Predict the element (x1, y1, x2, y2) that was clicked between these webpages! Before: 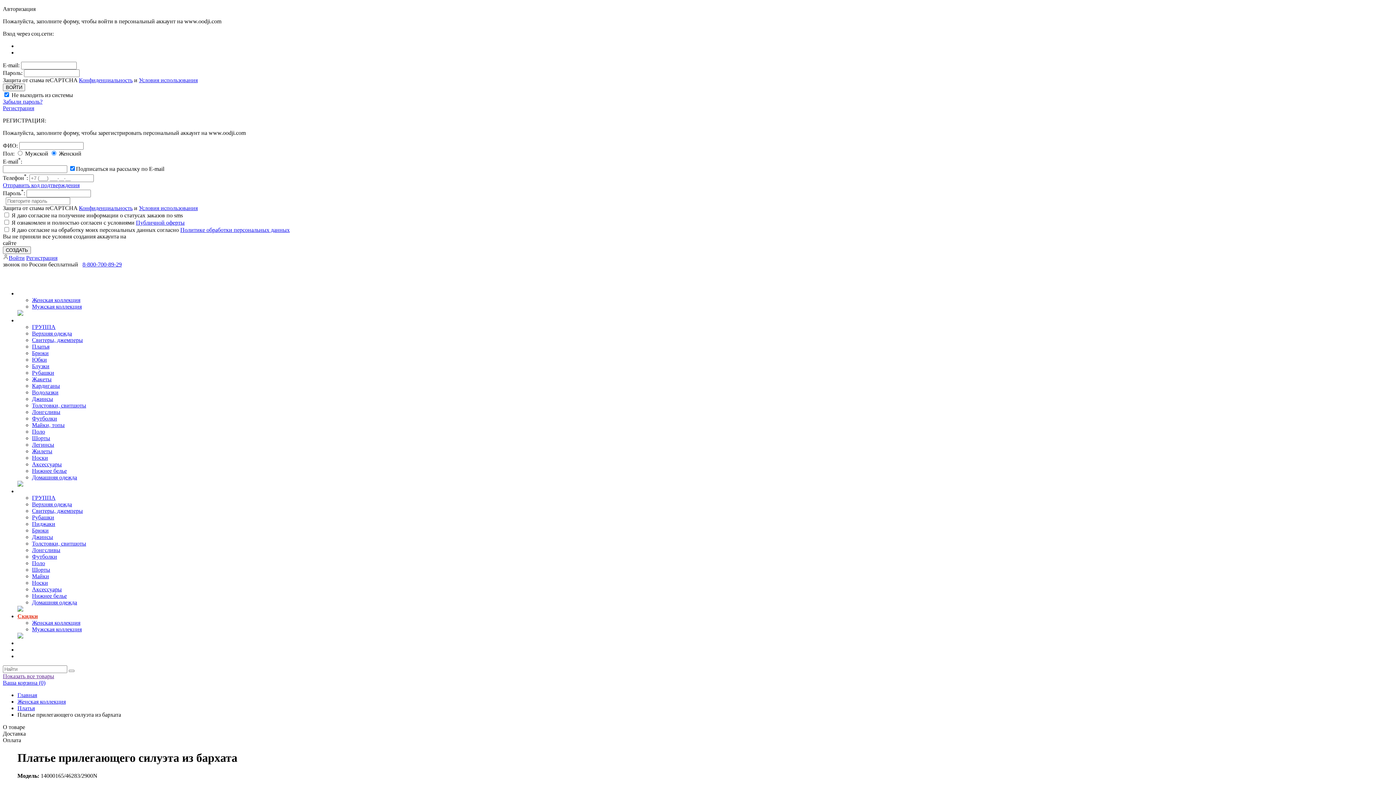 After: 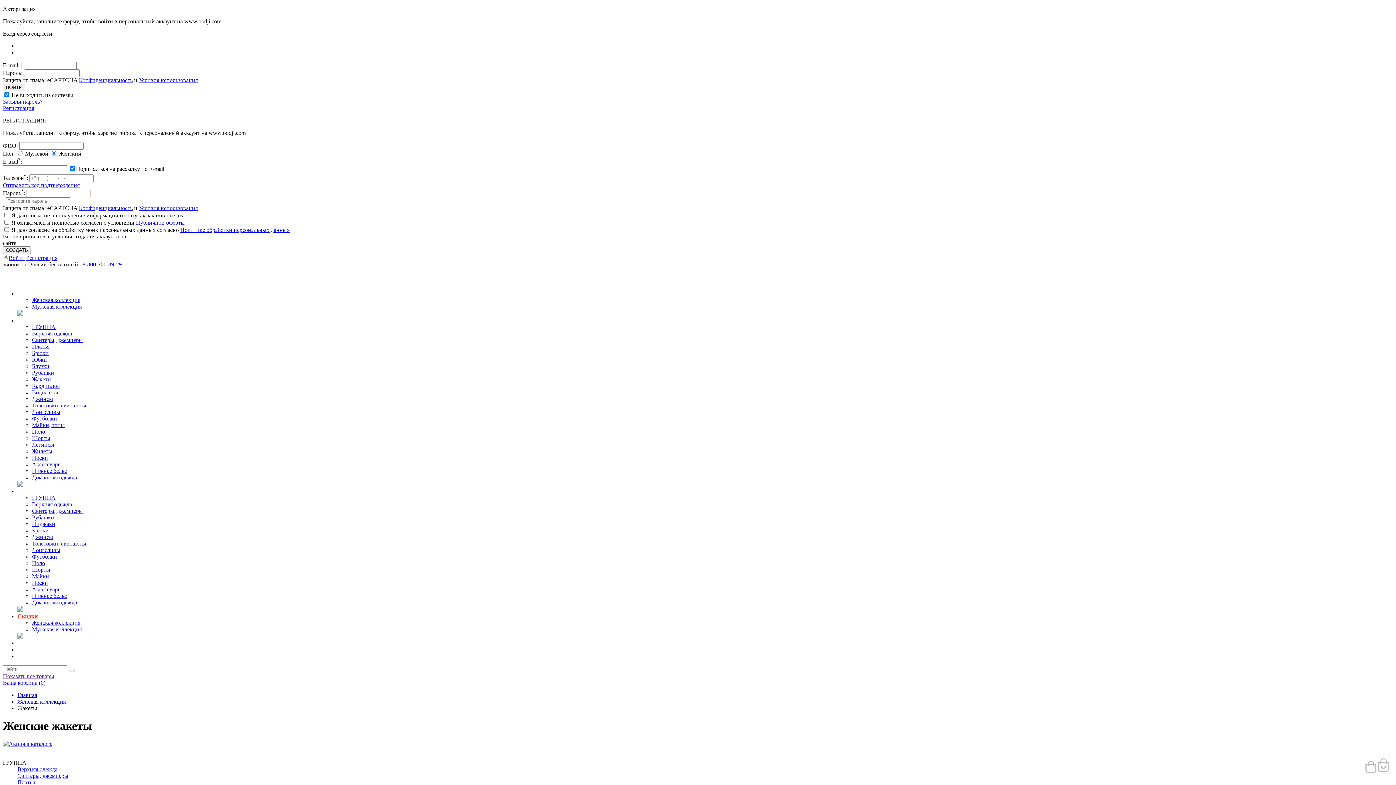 Action: label: Жакеты bbox: (32, 376, 51, 382)